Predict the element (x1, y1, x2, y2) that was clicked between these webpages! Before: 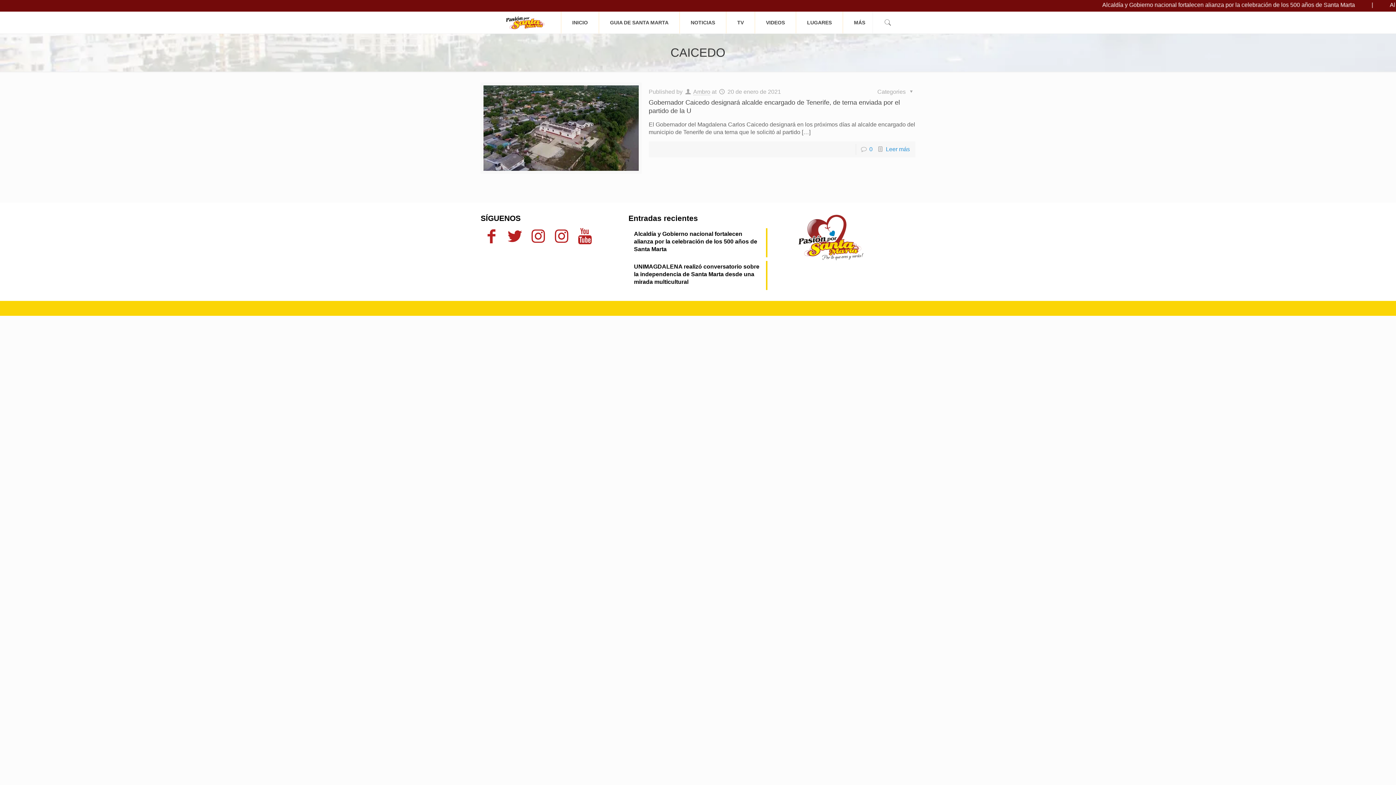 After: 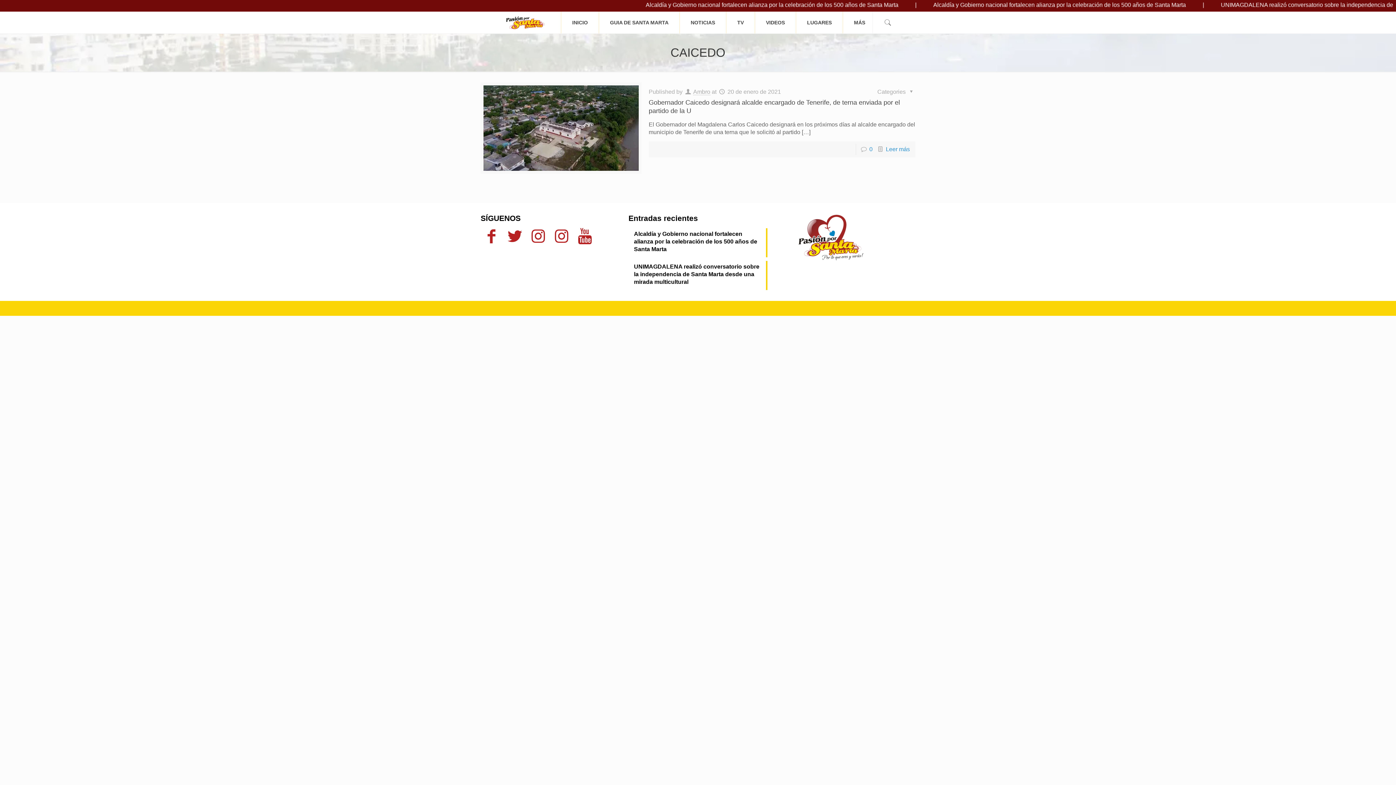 Action: bbox: (504, 227, 526, 244)